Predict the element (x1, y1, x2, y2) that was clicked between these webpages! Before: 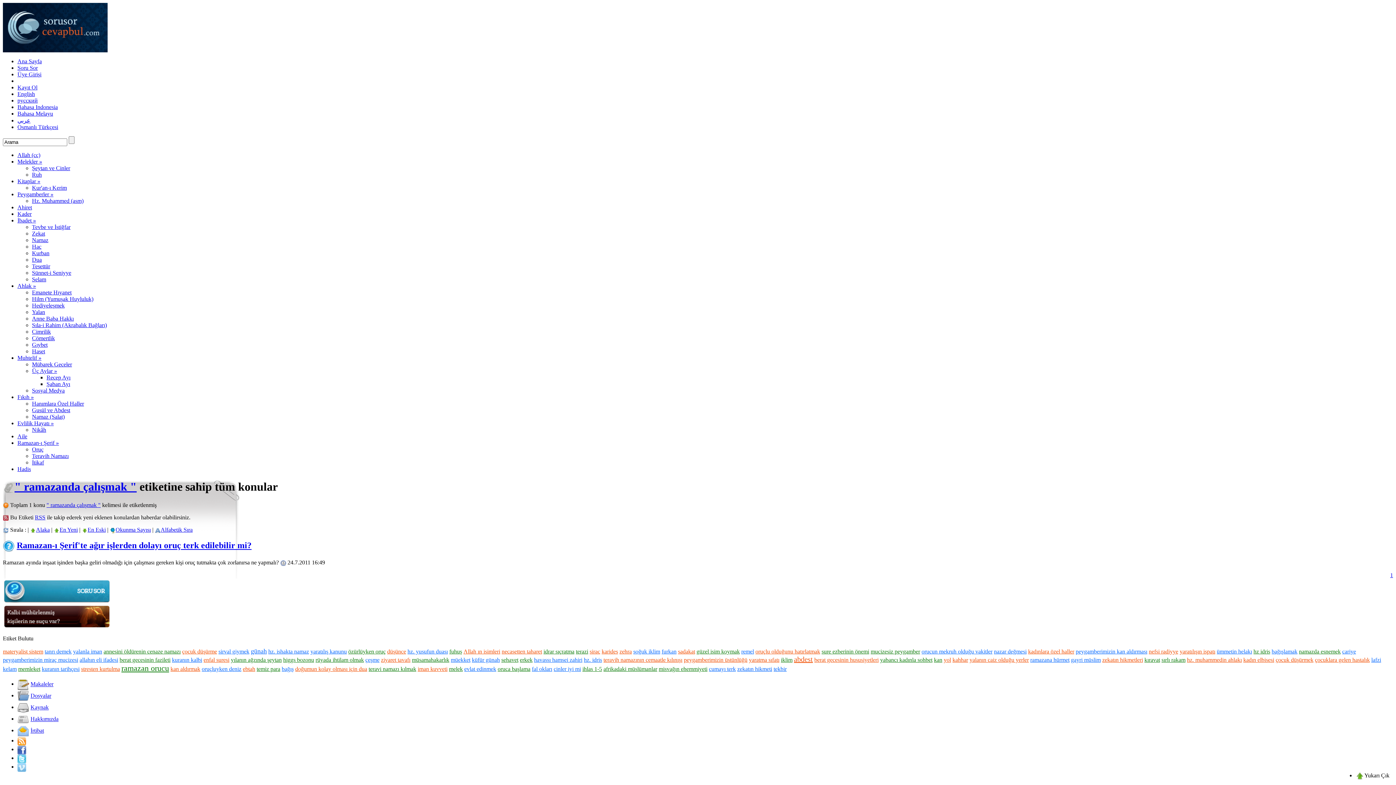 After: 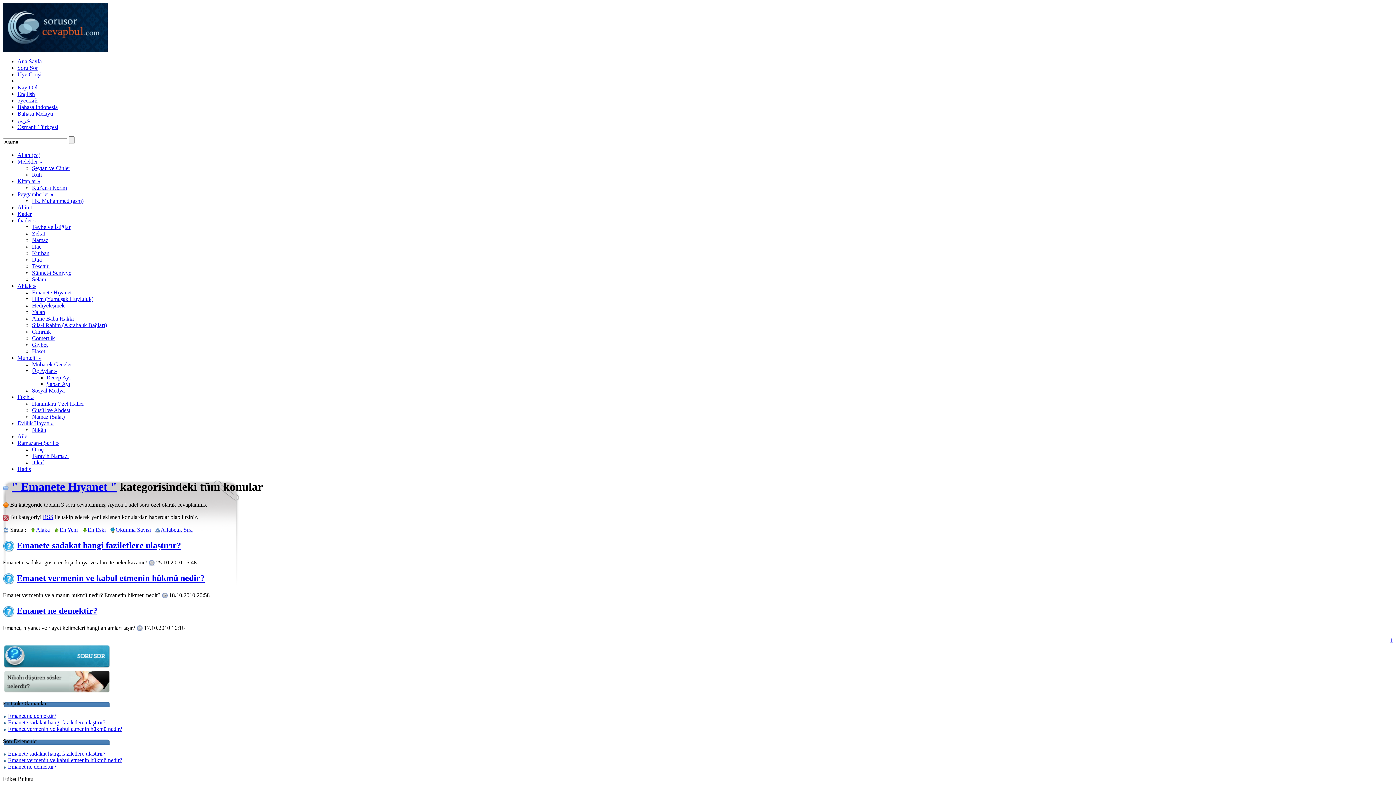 Action: bbox: (32, 289, 71, 295) label: Emanete Hıyanet